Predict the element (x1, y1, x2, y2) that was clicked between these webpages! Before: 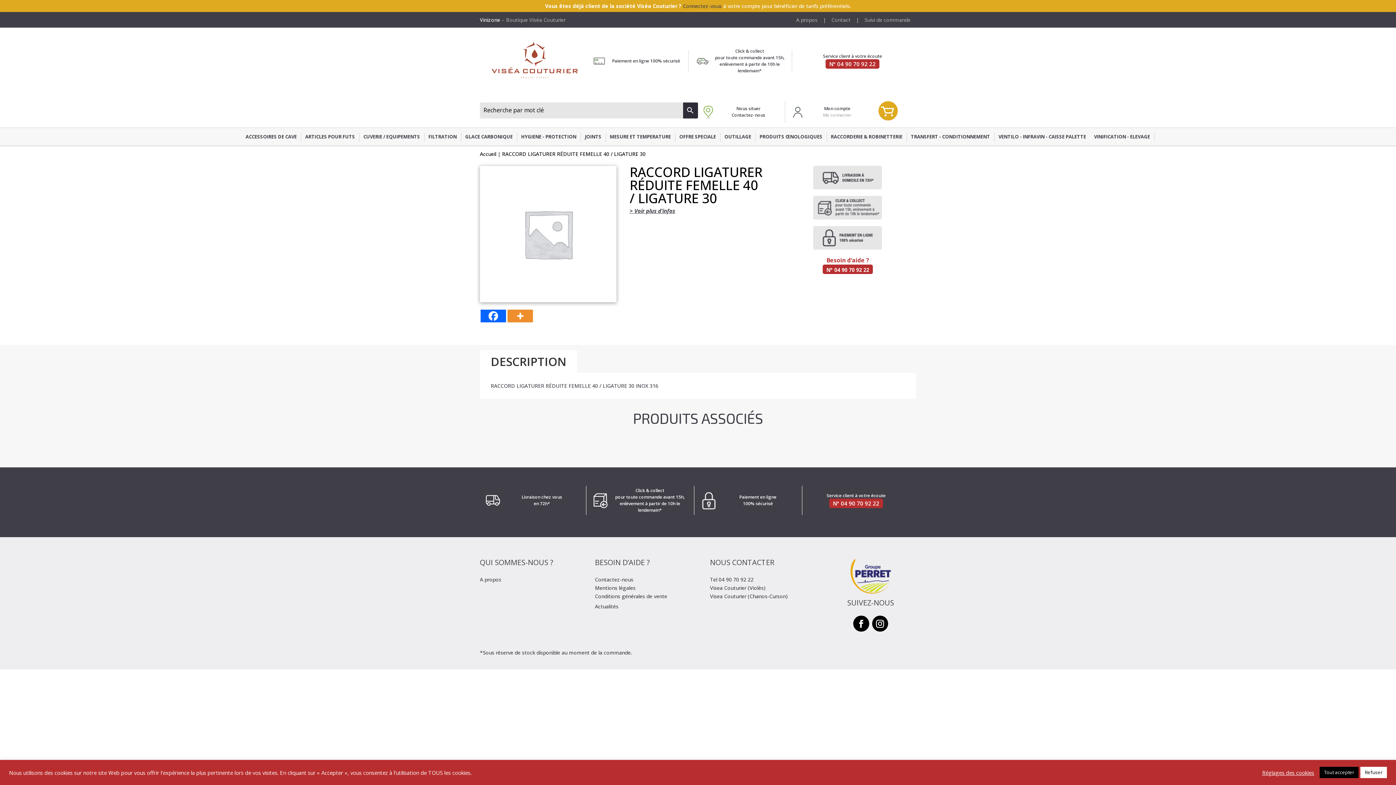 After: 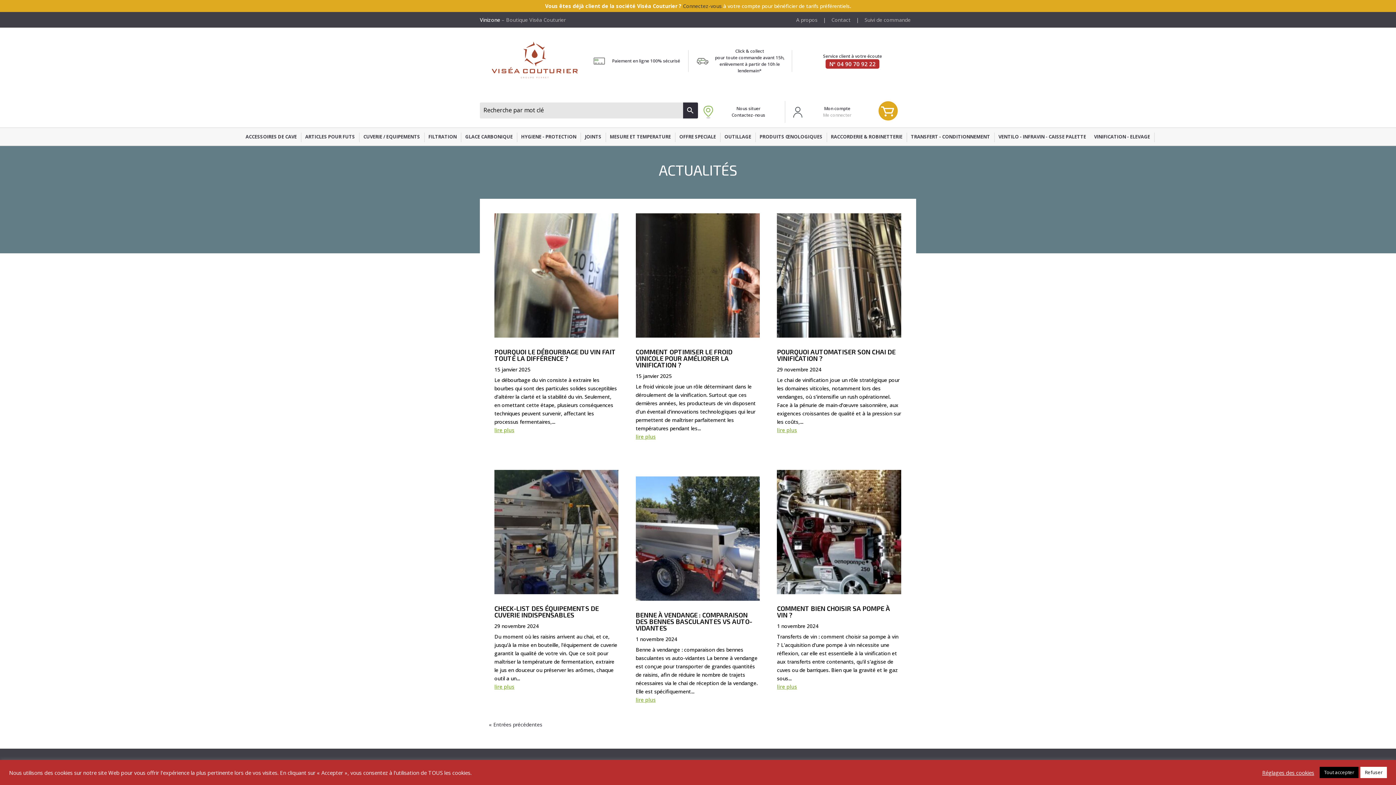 Action: label: Actualités bbox: (595, 603, 618, 610)